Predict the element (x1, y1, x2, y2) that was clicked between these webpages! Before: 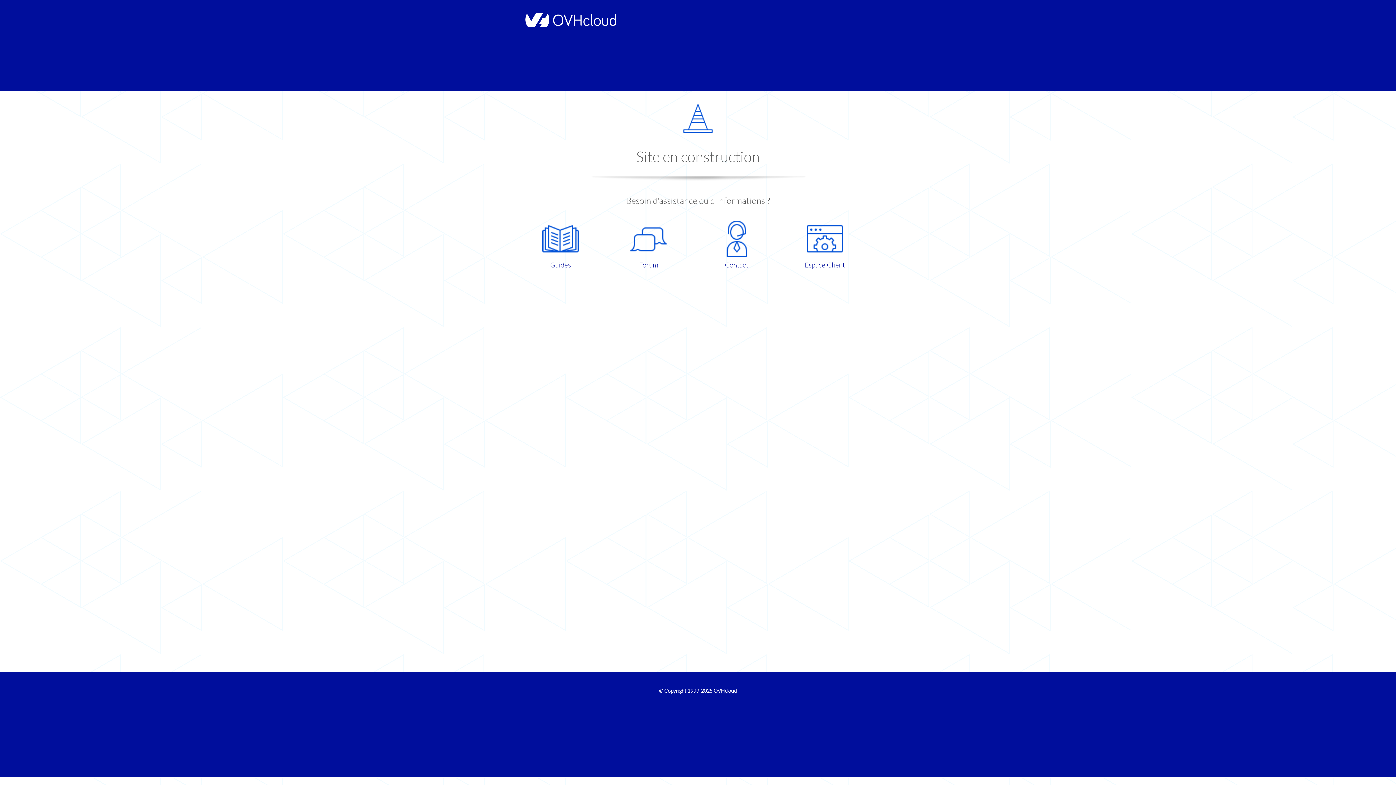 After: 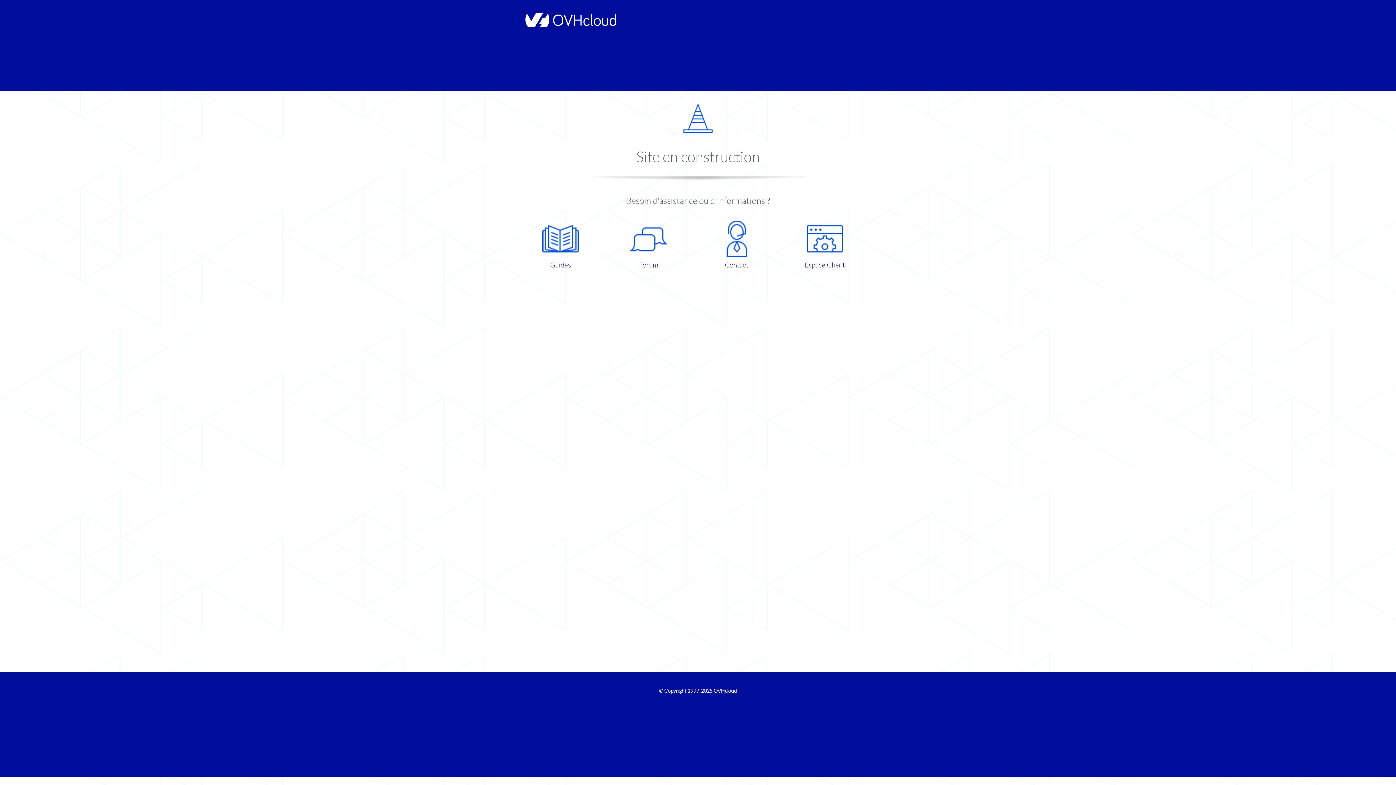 Action: label: Contact bbox: (698, 220, 775, 270)